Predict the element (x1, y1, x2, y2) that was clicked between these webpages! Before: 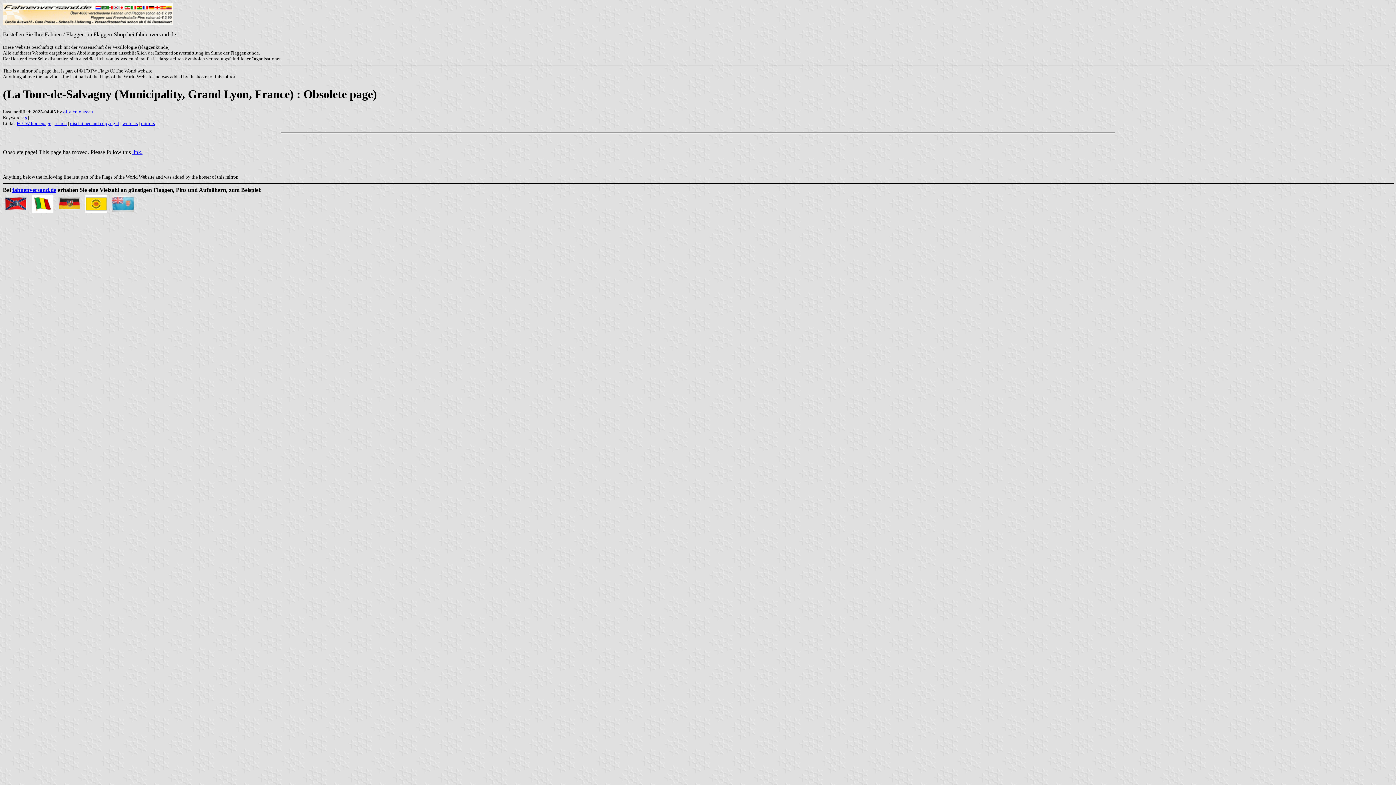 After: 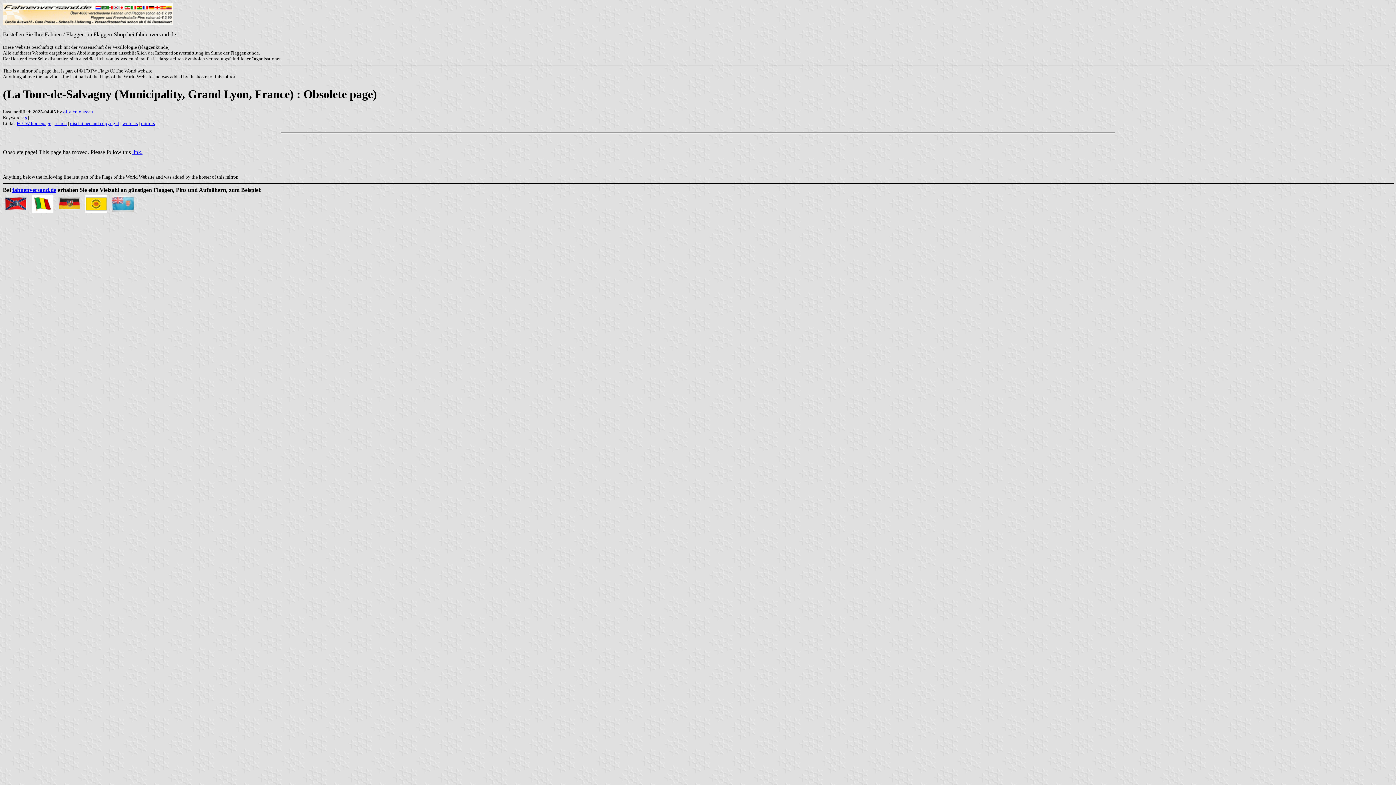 Action: label: olivier touzeau bbox: (63, 109, 93, 114)